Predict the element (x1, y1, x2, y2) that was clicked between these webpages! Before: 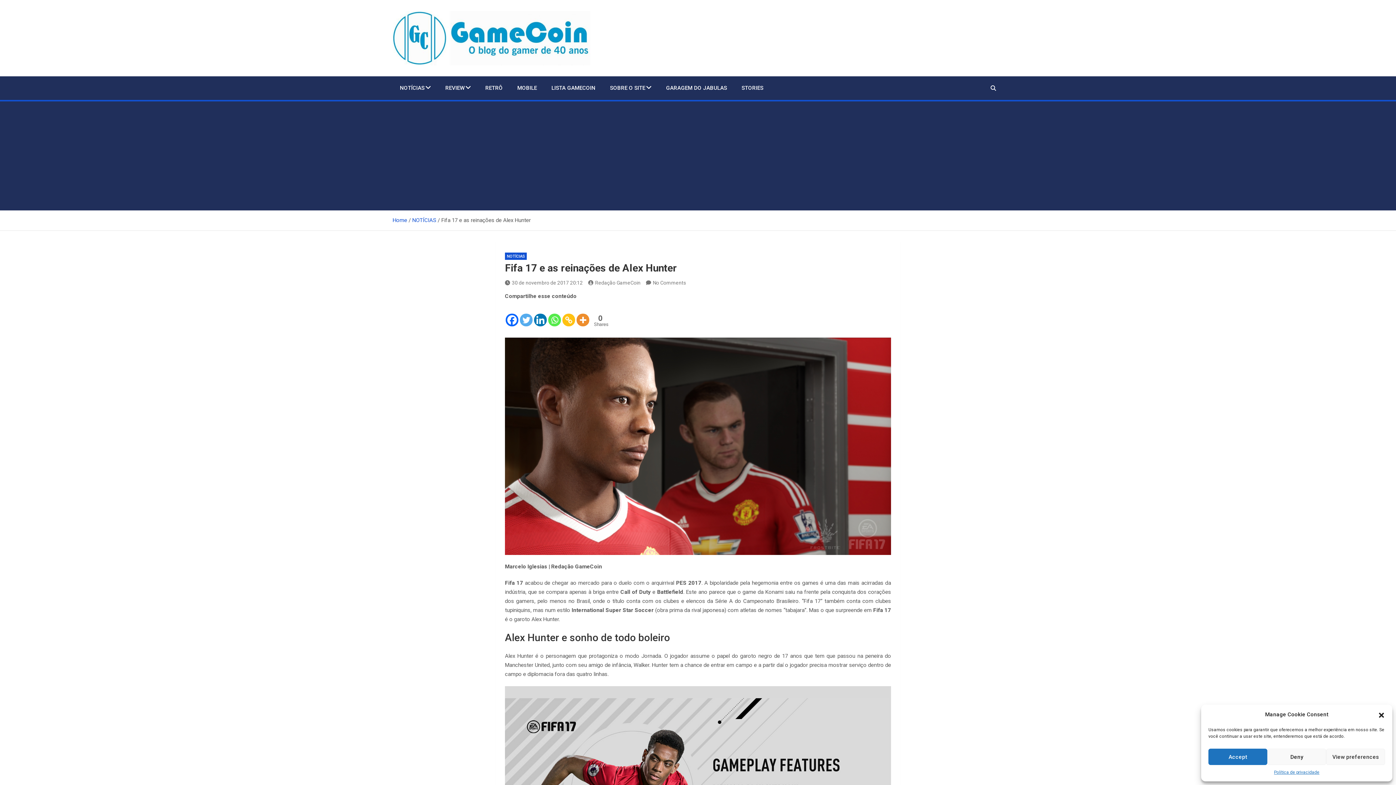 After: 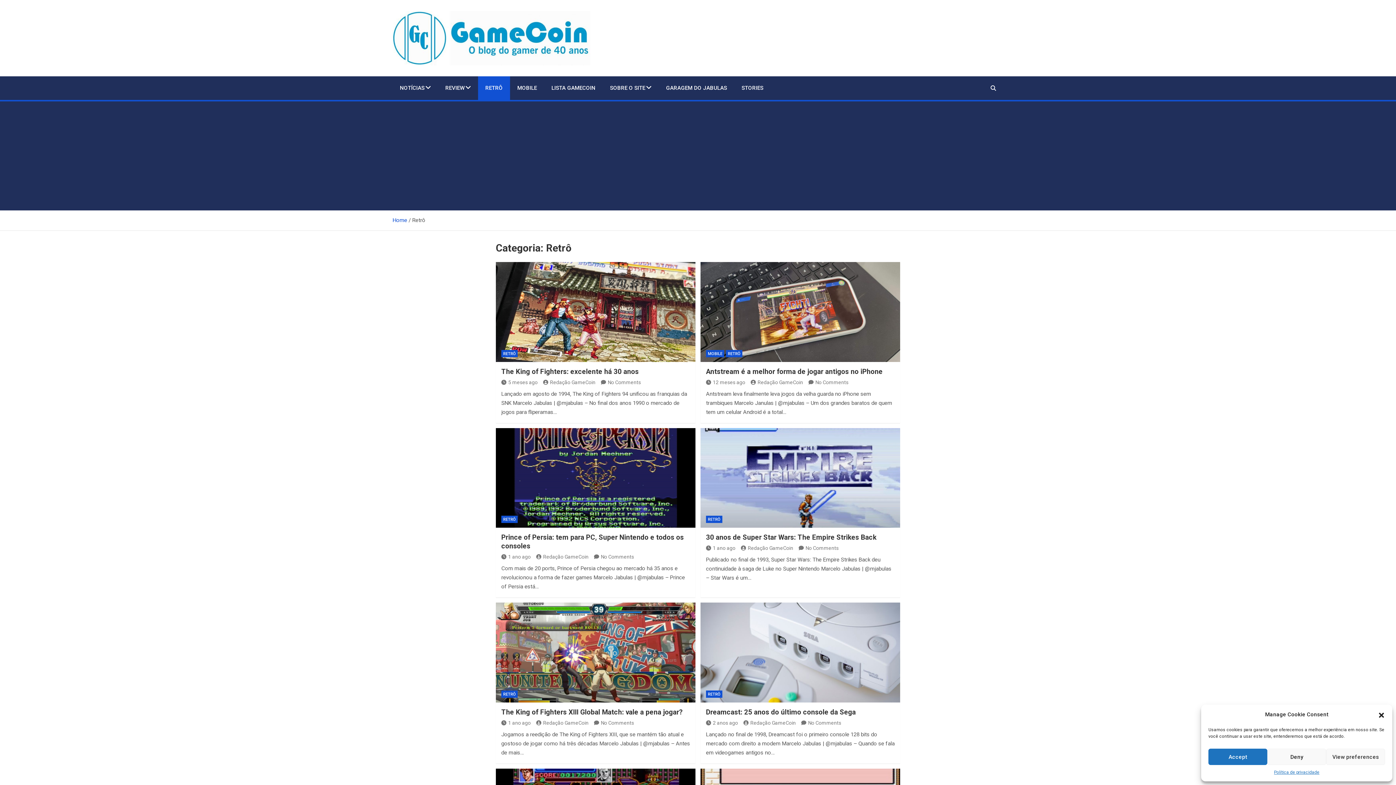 Action: bbox: (478, 76, 510, 100) label: RETRÔ